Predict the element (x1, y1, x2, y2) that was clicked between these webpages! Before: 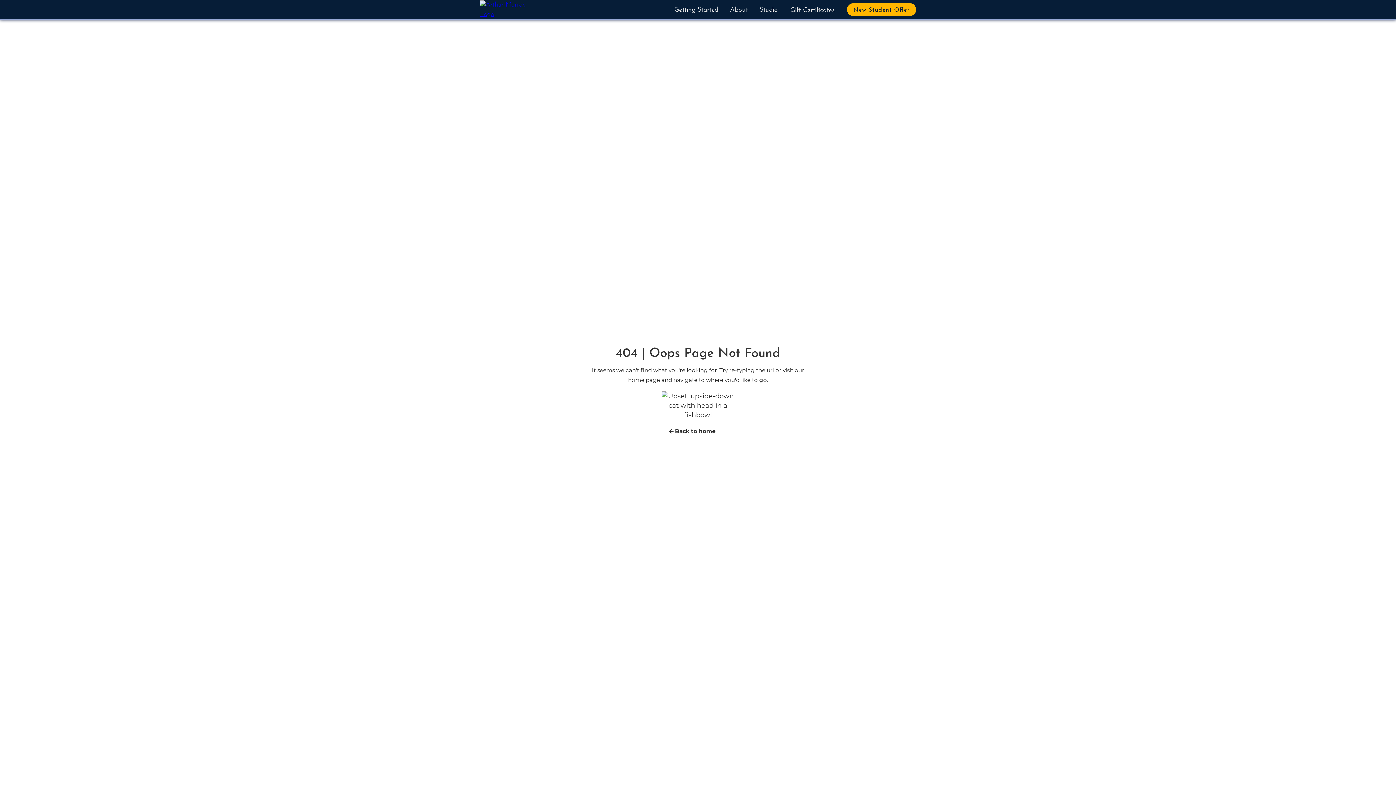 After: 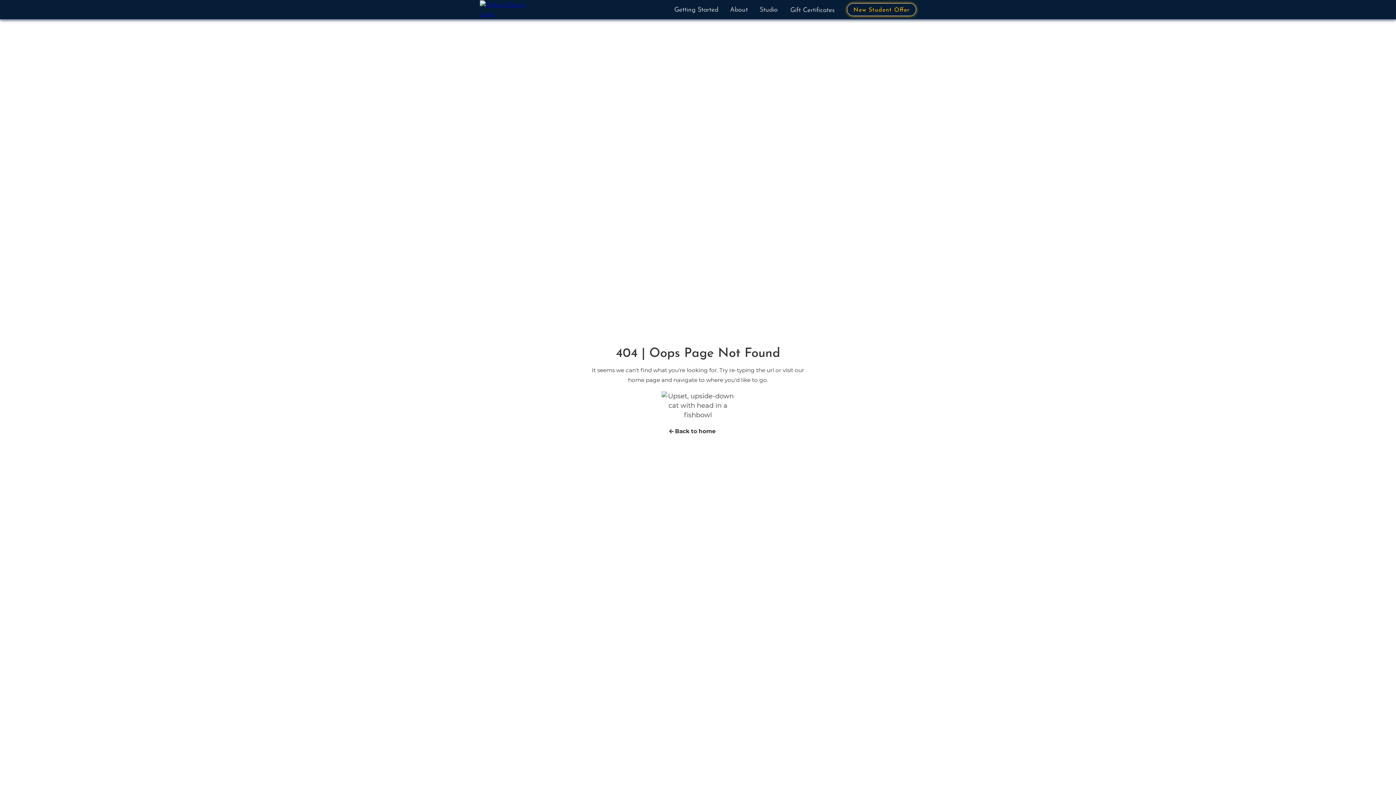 Action: bbox: (847, 3, 916, 15) label: New Student Offer